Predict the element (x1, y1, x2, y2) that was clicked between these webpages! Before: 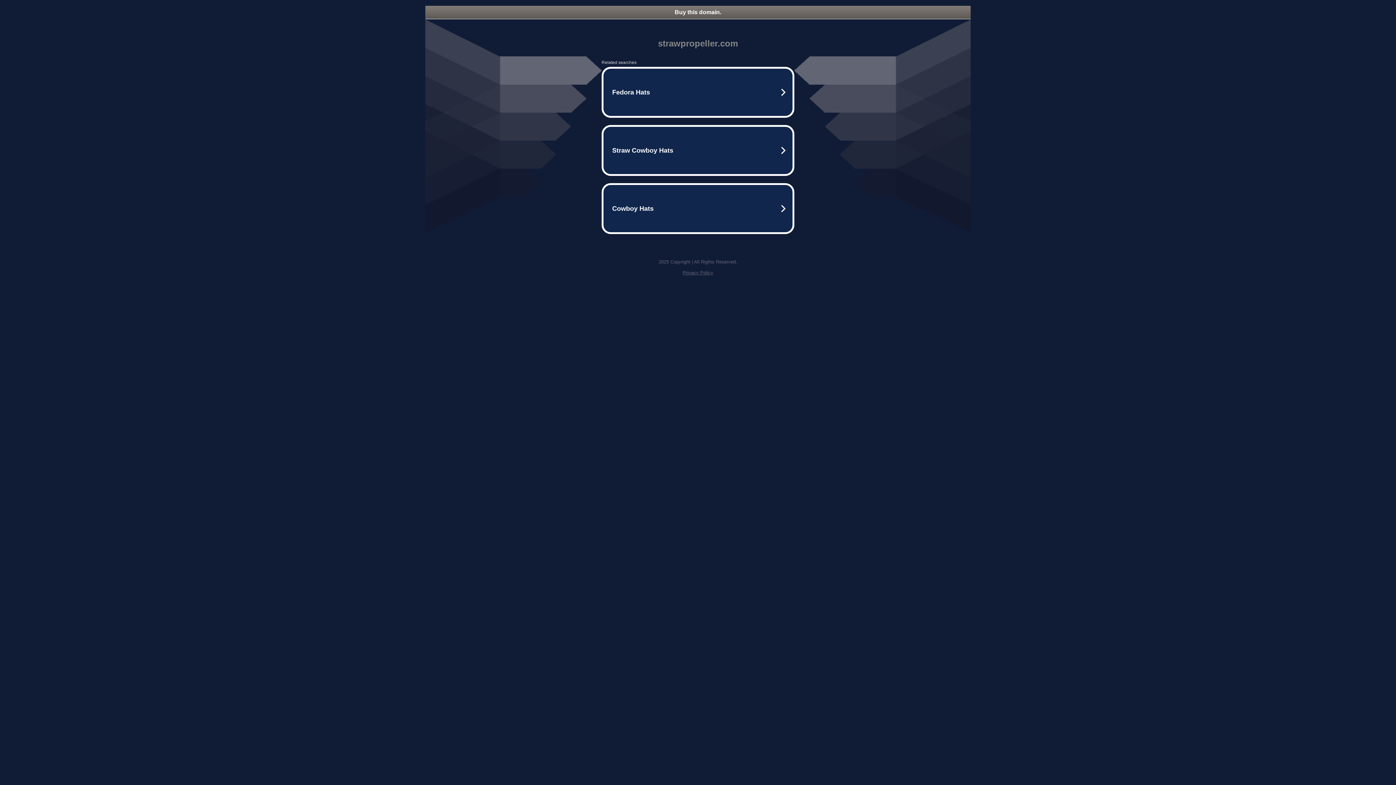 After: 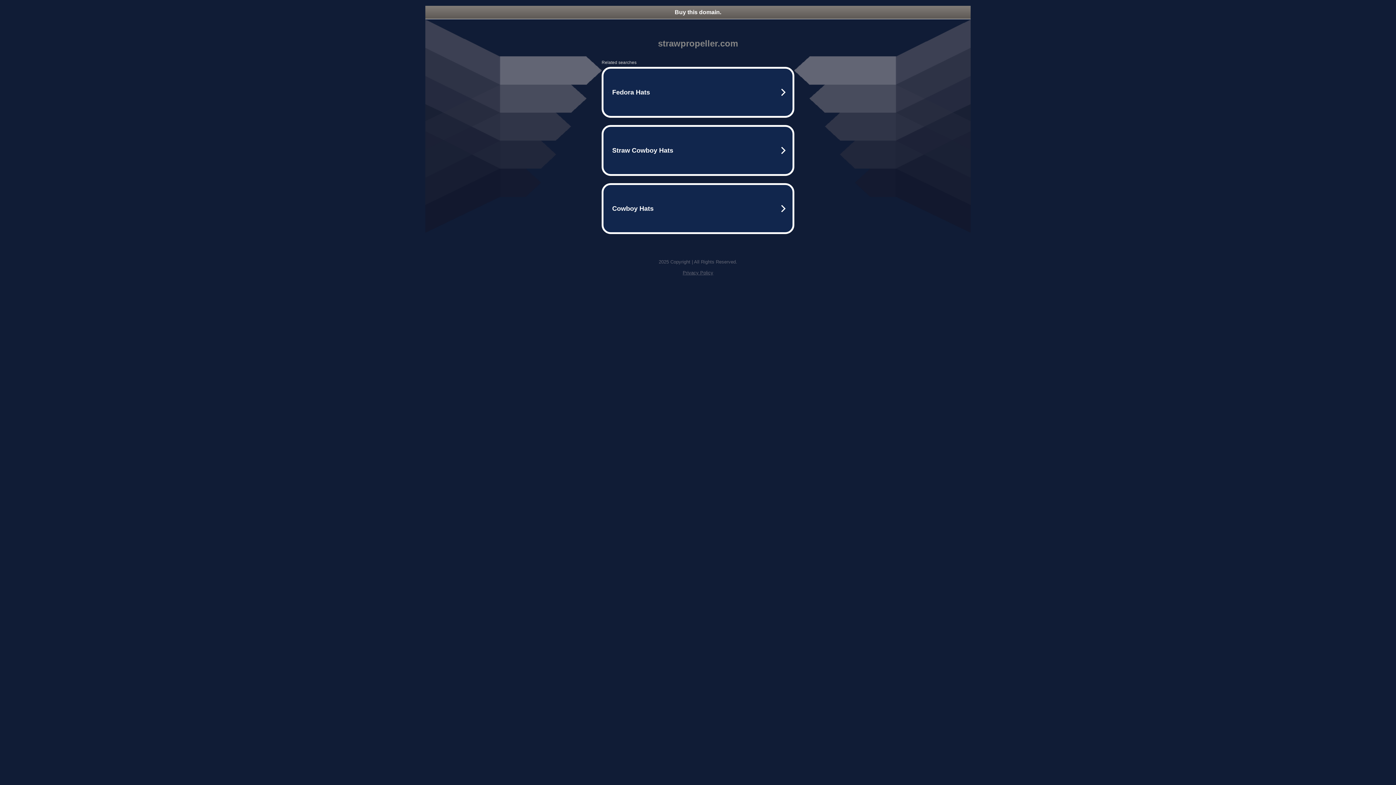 Action: bbox: (682, 270, 713, 275) label: Privacy Policy